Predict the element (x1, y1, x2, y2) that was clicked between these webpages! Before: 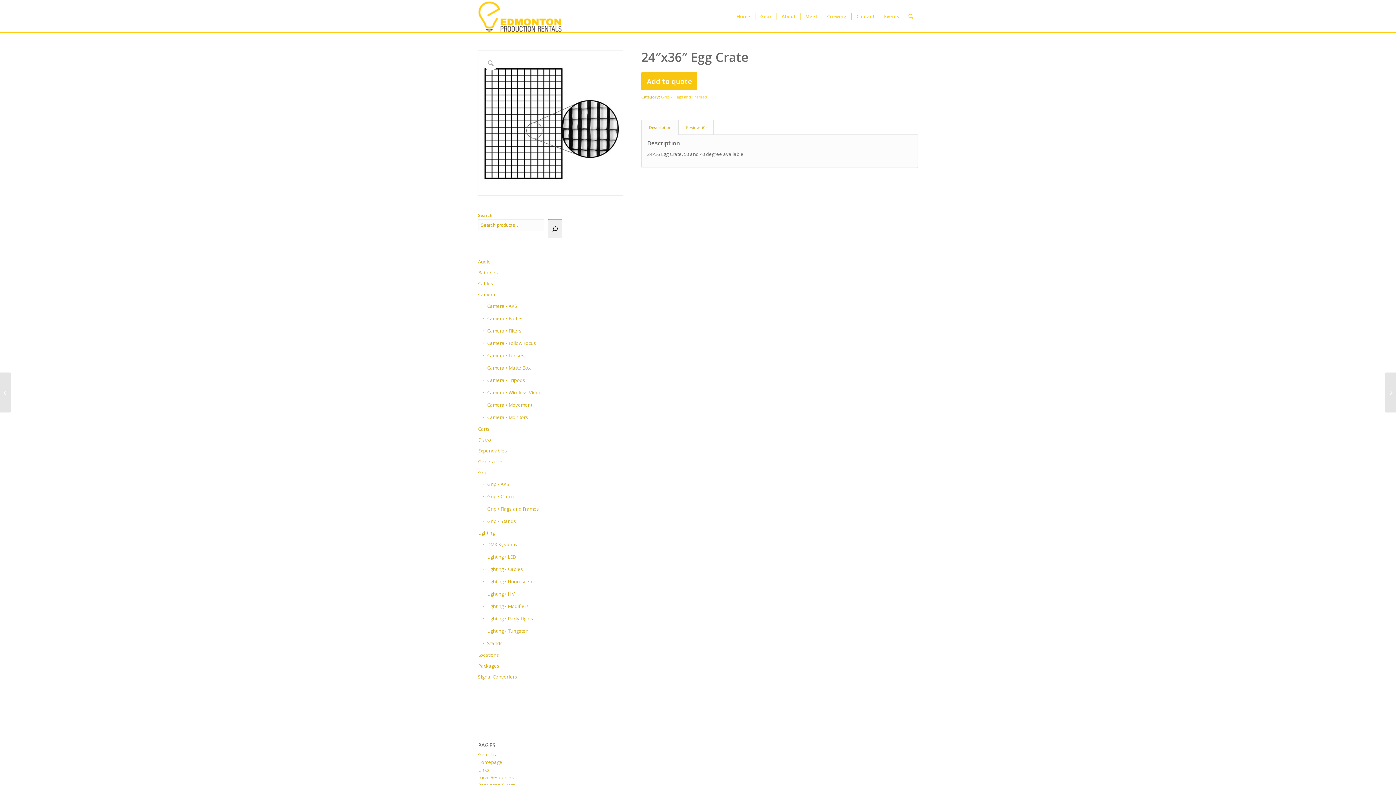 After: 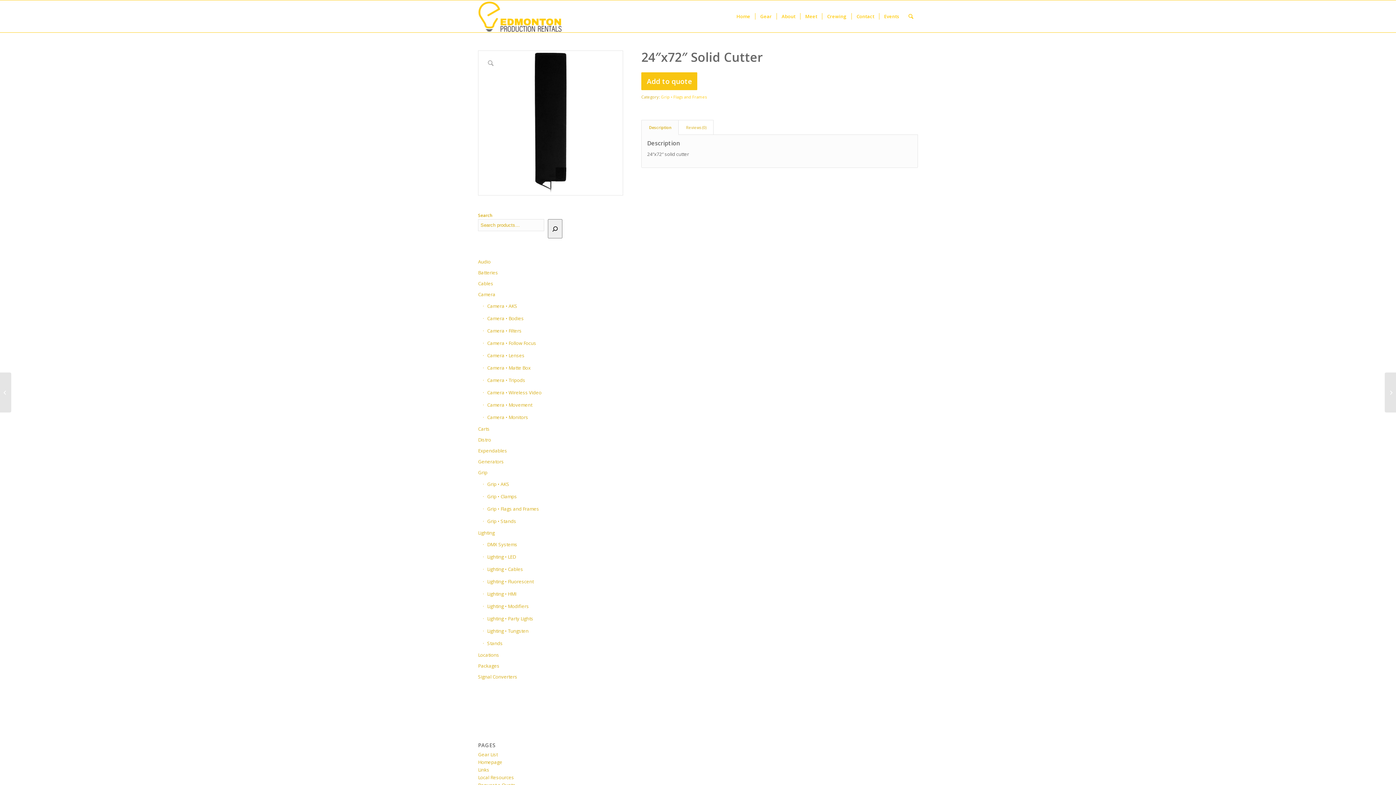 Action: bbox: (0, 372, 11, 412) label: 24″x72″ Solid Cutter	